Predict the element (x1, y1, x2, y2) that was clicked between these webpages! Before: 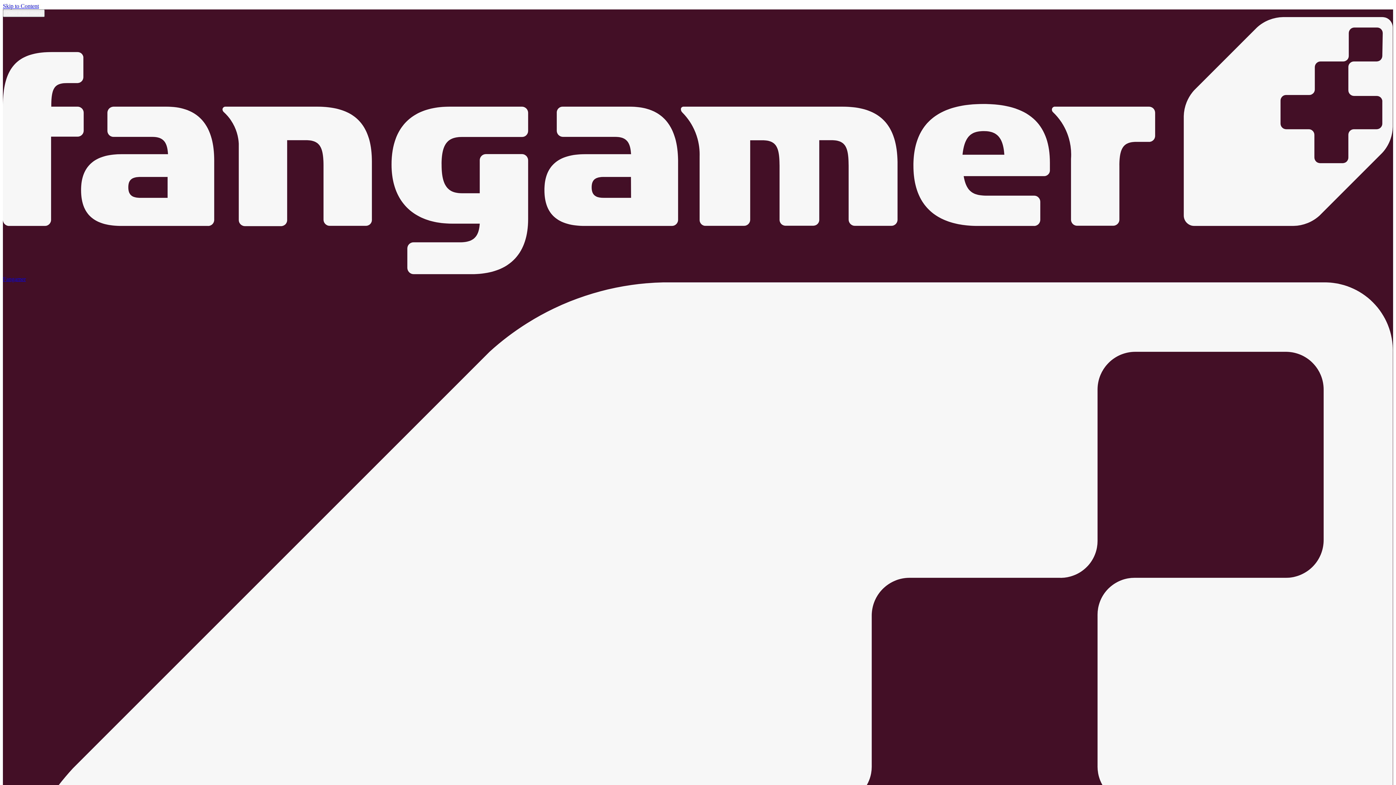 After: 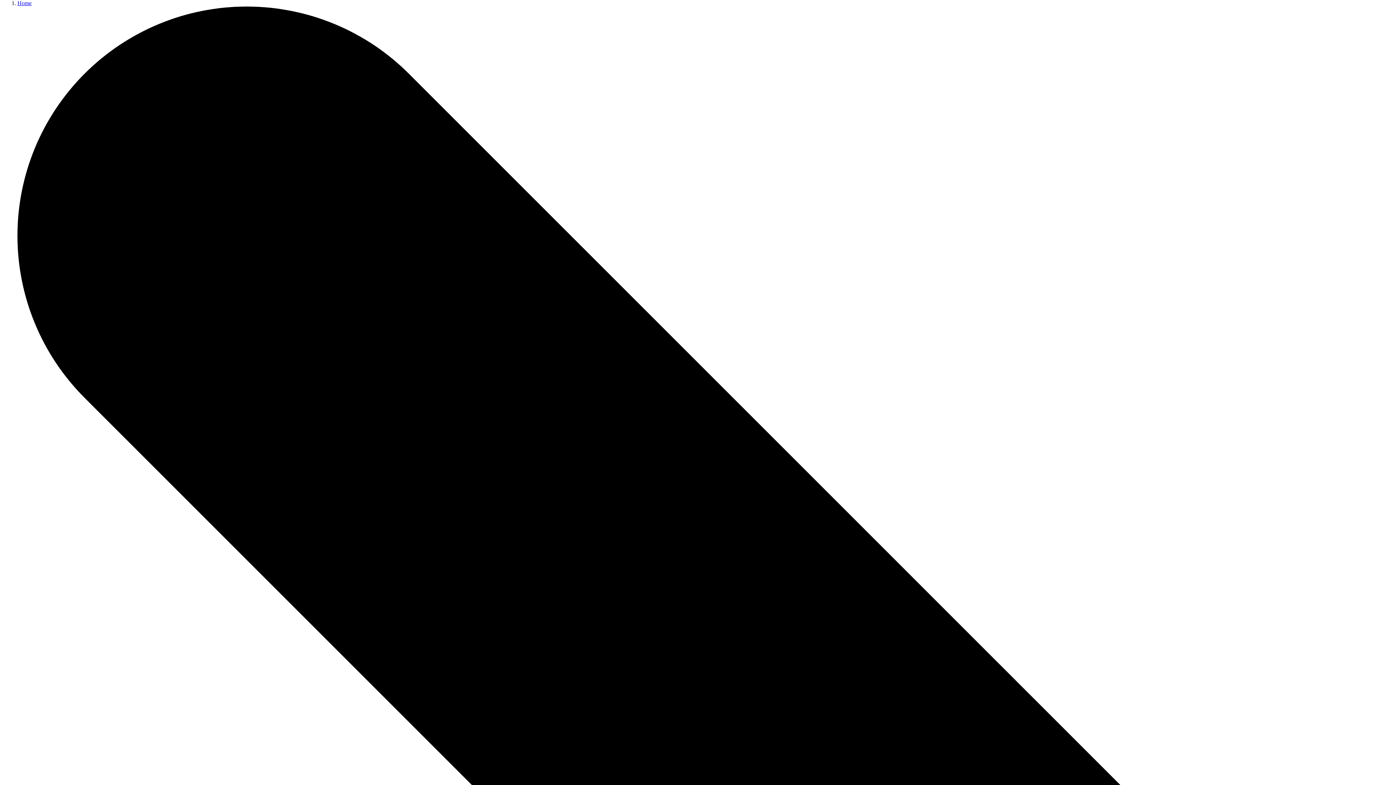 Action: label: Skip to Content bbox: (2, 2, 38, 9)